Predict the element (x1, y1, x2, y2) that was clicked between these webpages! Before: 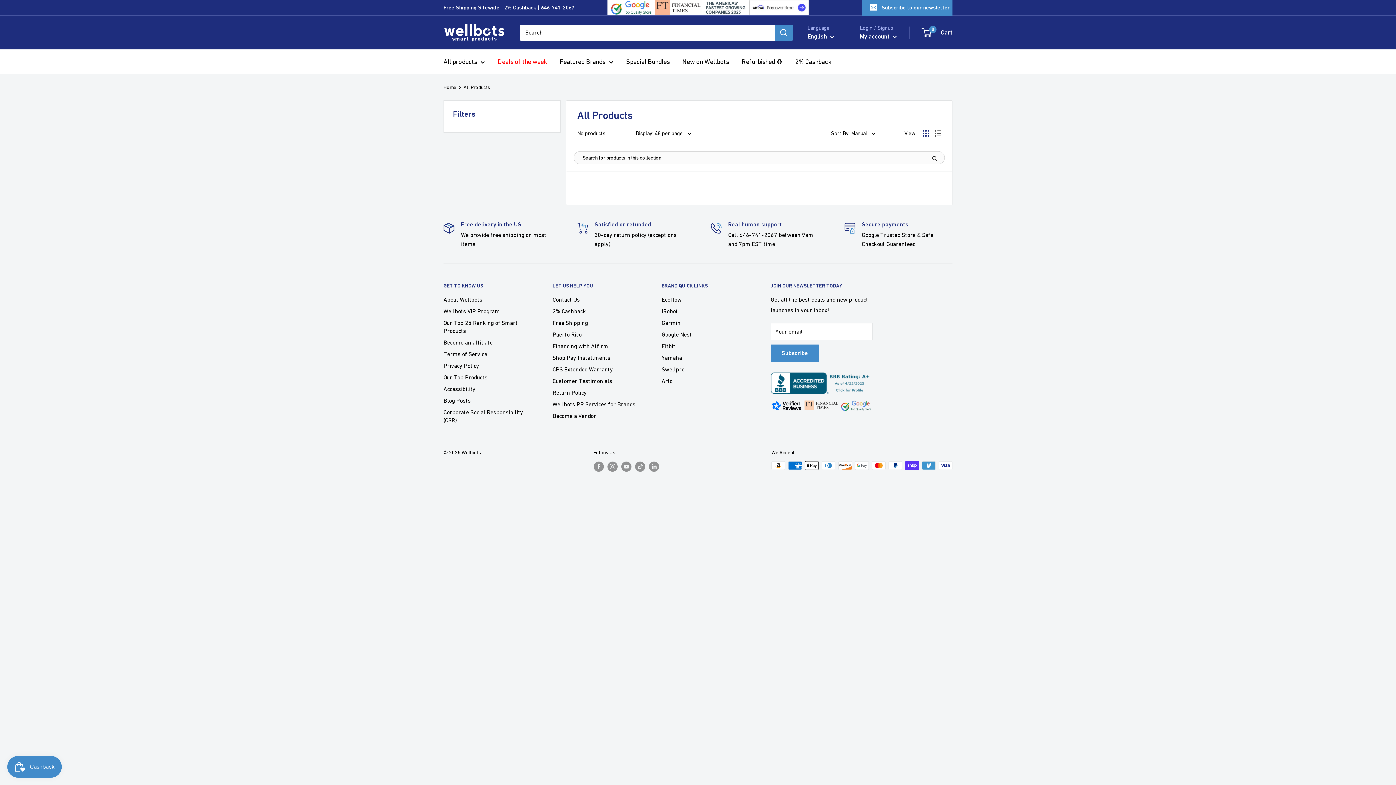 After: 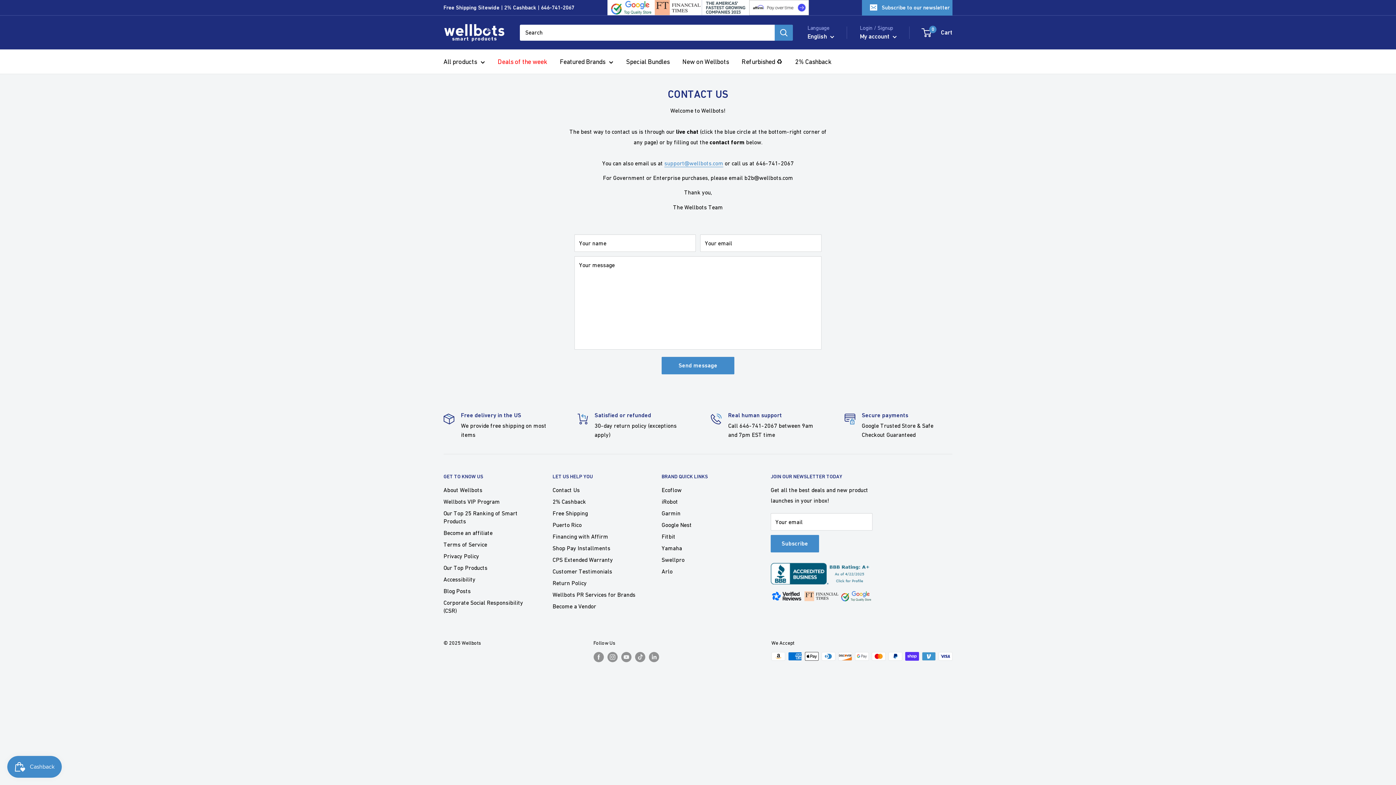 Action: bbox: (552, 293, 636, 305) label: Contact Us